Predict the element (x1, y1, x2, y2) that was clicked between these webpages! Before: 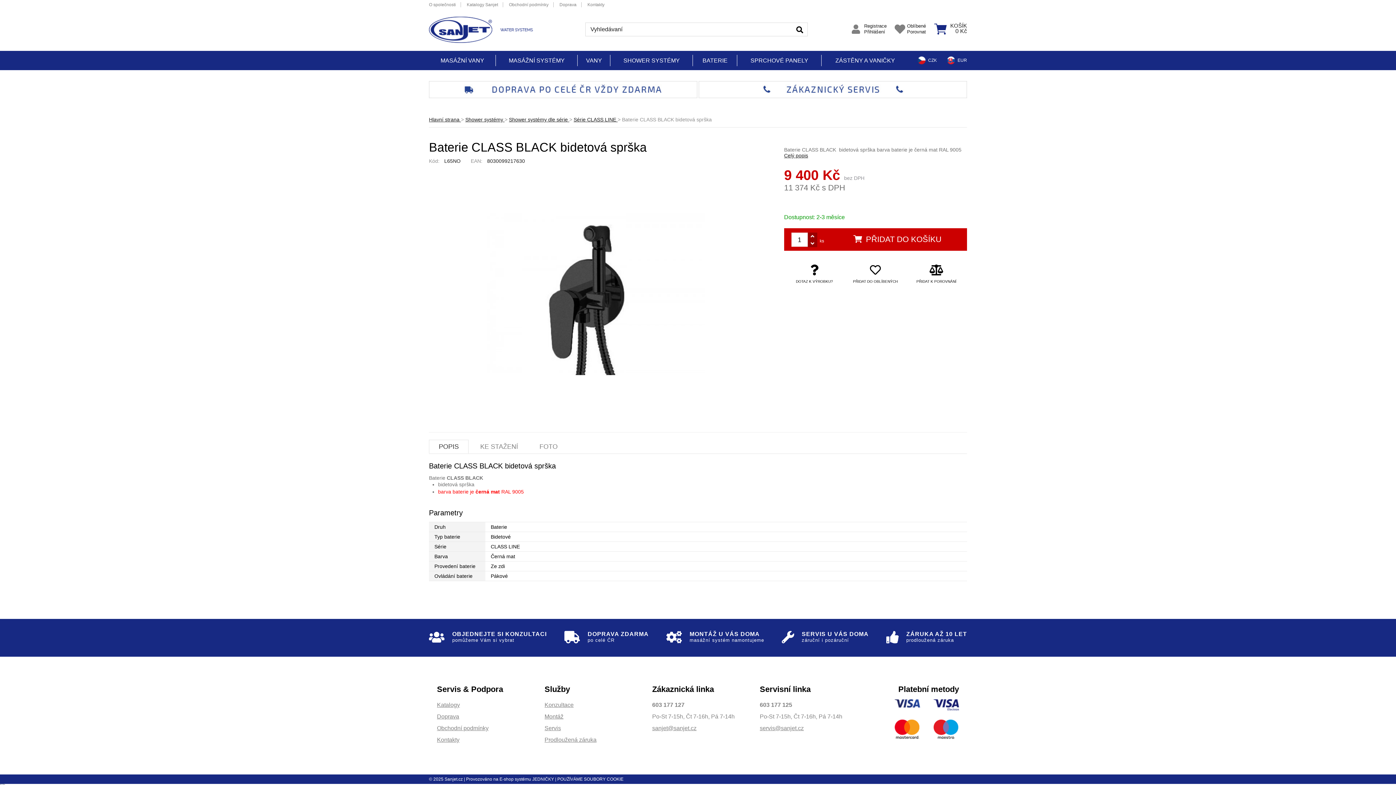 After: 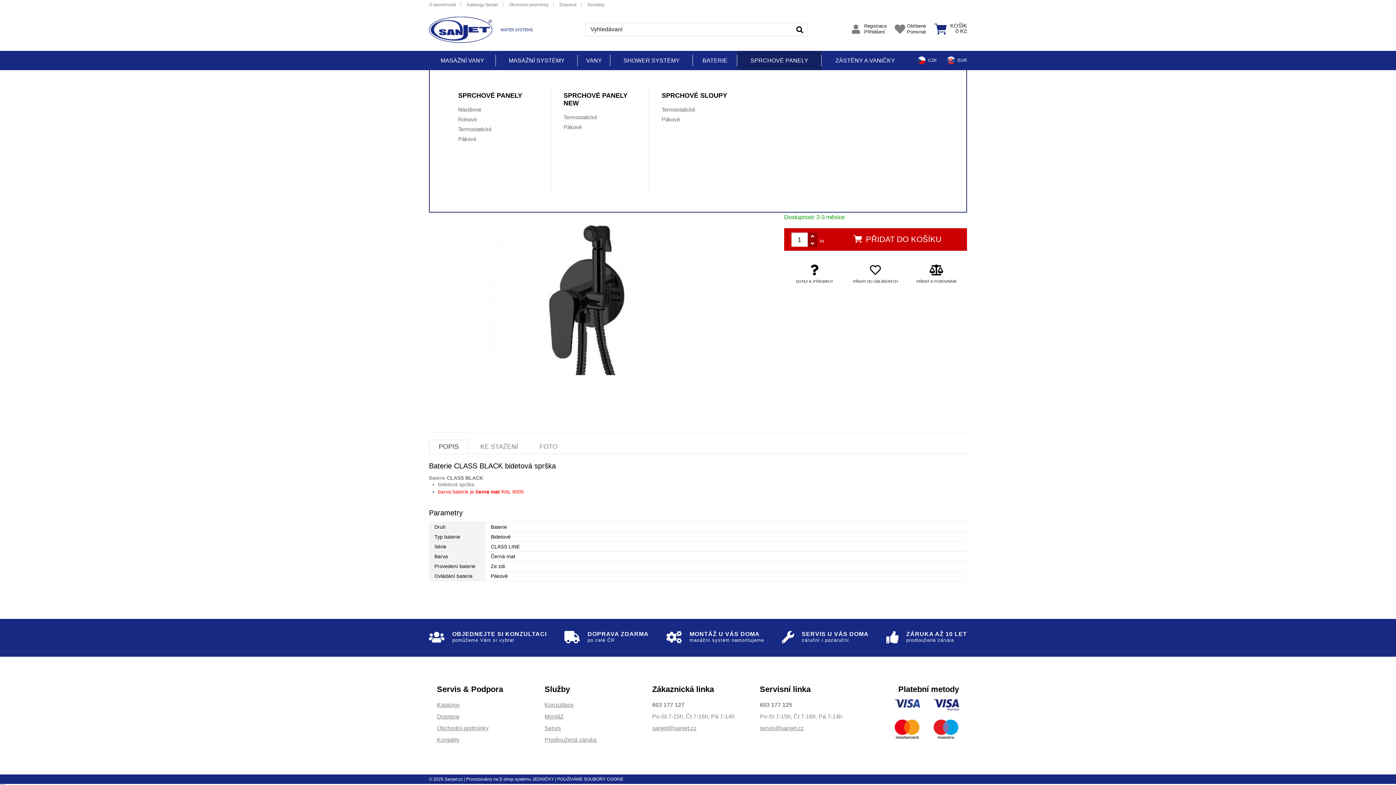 Action: bbox: (737, 50, 821, 70) label: SPRCHOVÉ PANELY